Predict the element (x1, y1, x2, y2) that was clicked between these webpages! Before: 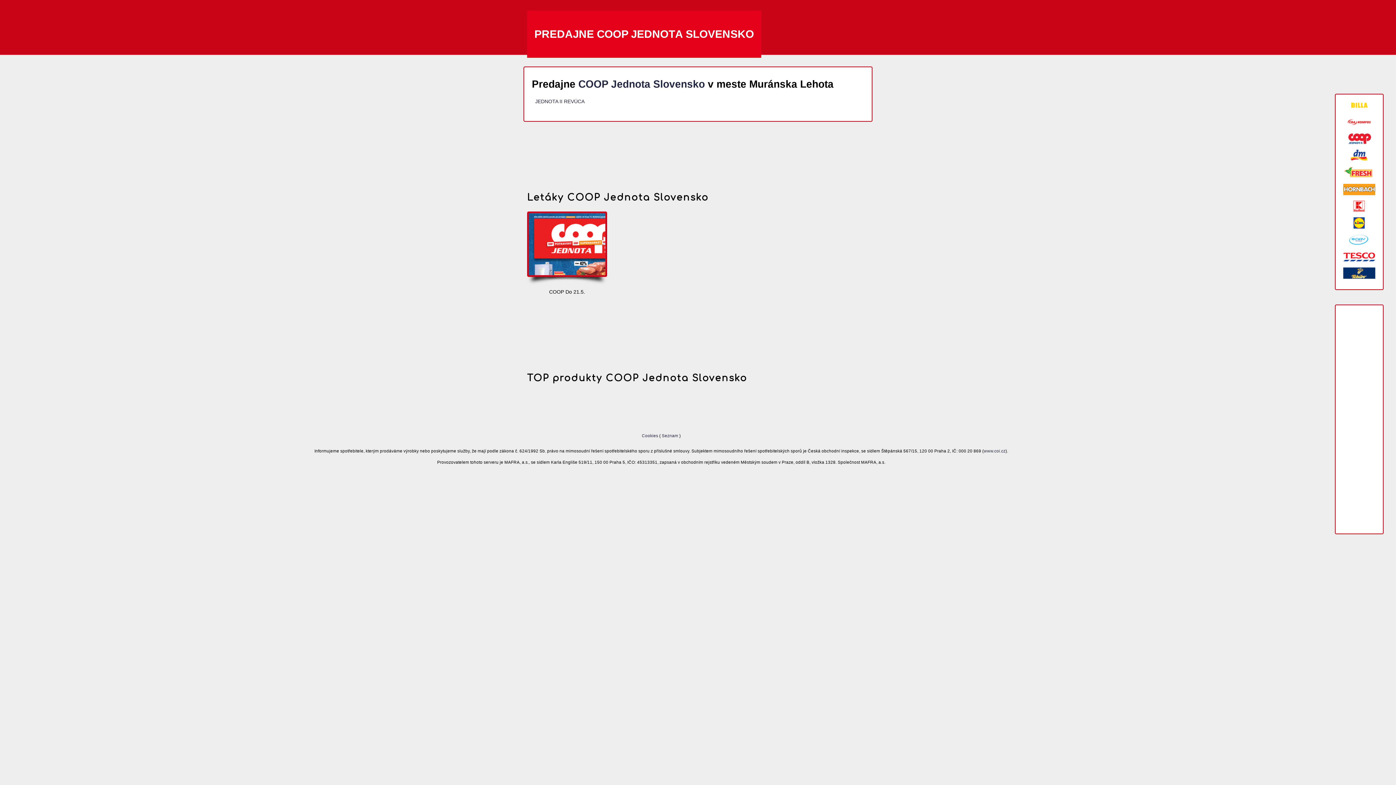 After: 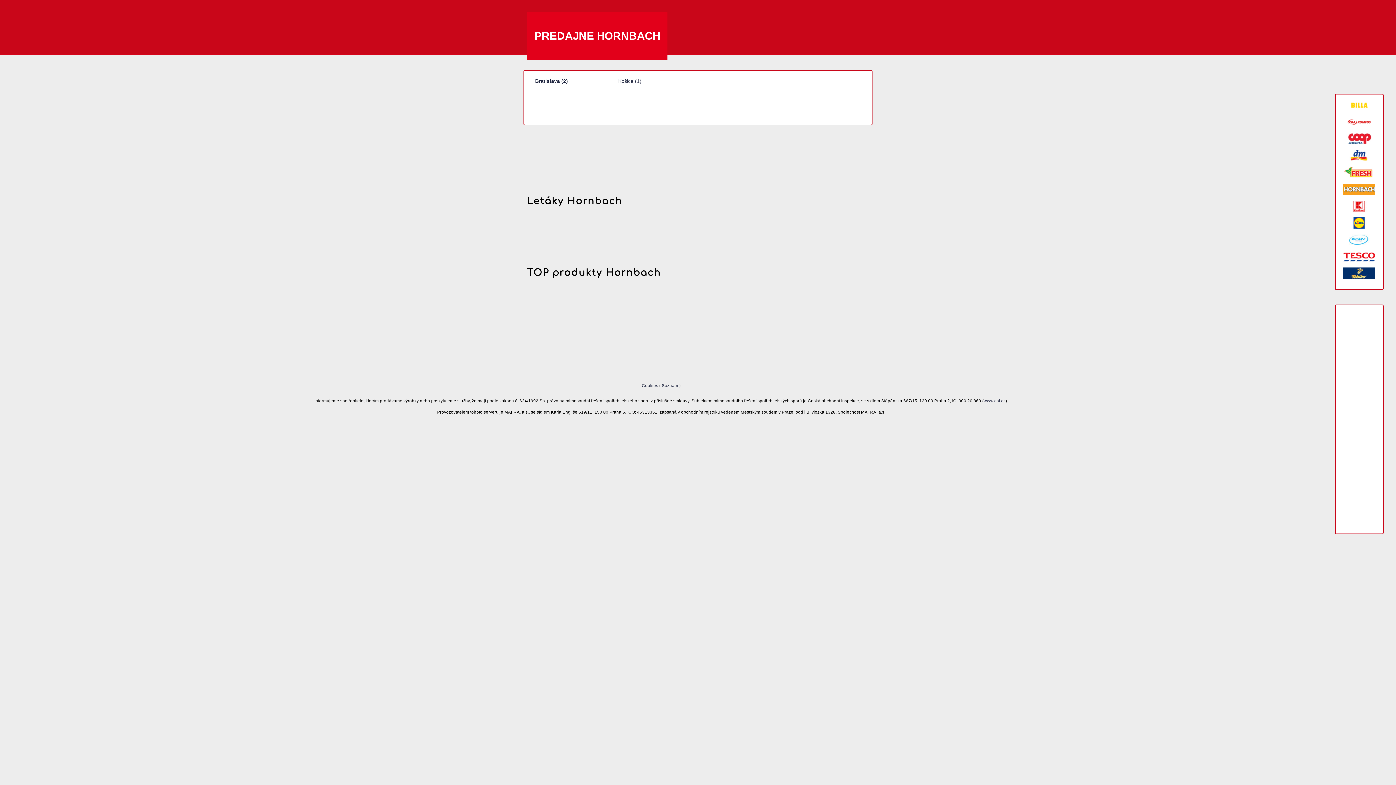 Action: bbox: (1343, 184, 1375, 195)